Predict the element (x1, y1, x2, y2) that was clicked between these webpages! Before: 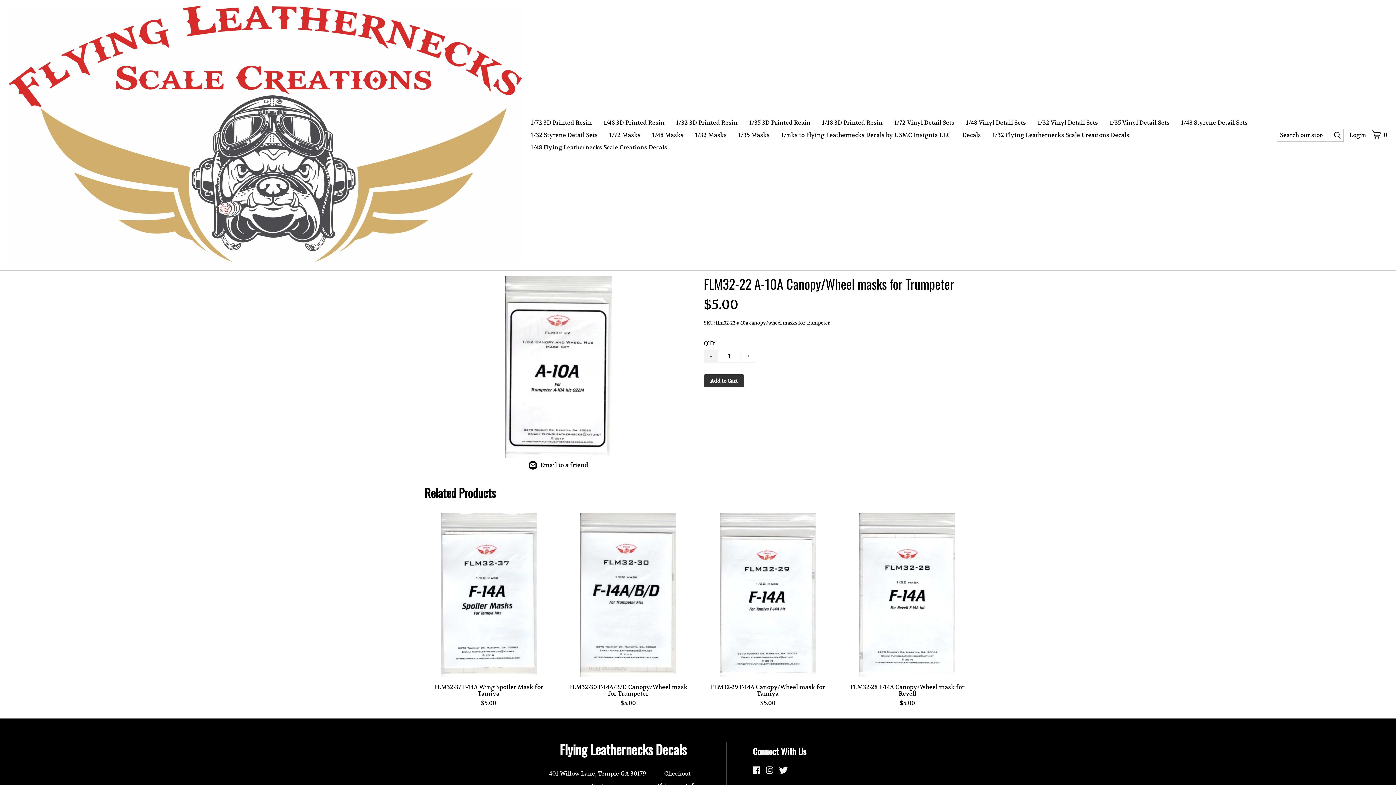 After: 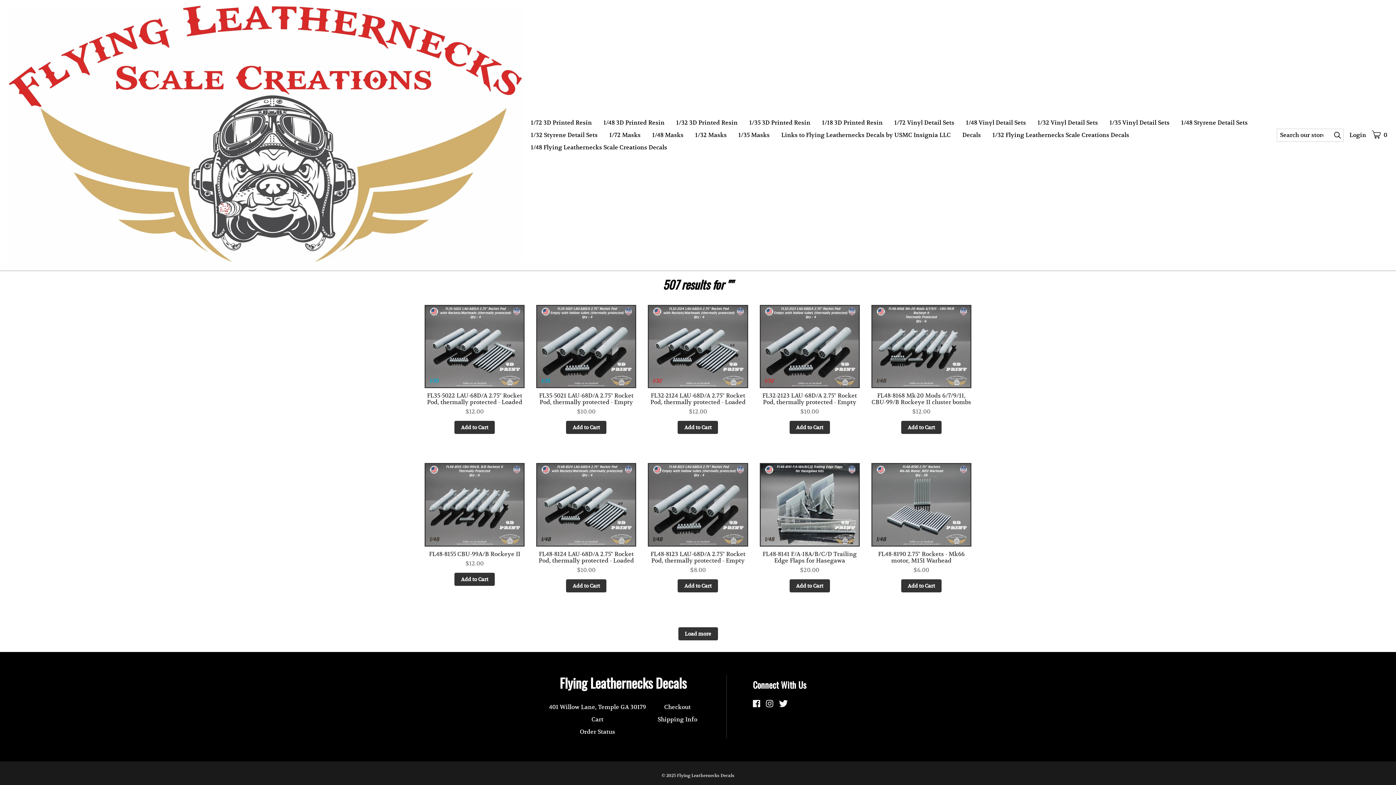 Action: bbox: (1332, 129, 1343, 141) label: Submit search